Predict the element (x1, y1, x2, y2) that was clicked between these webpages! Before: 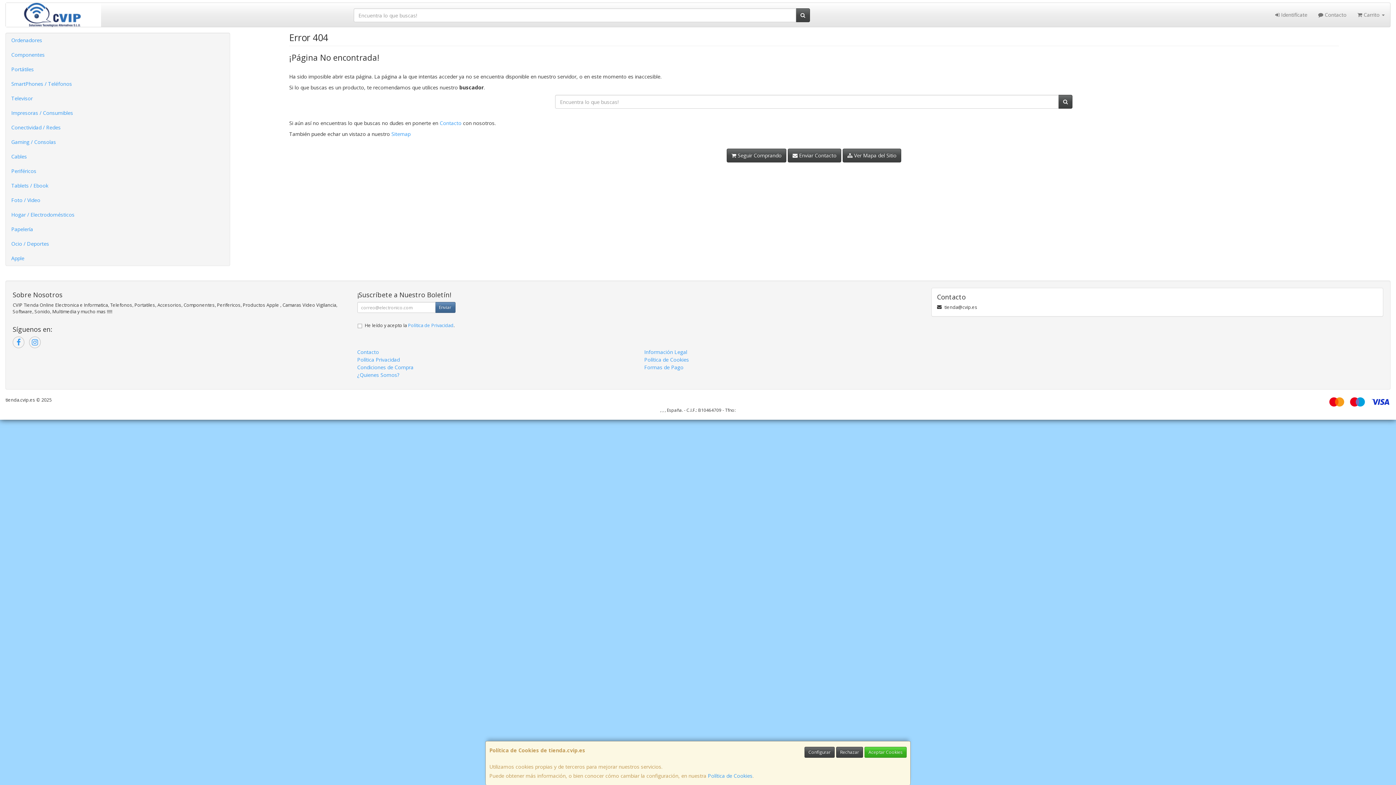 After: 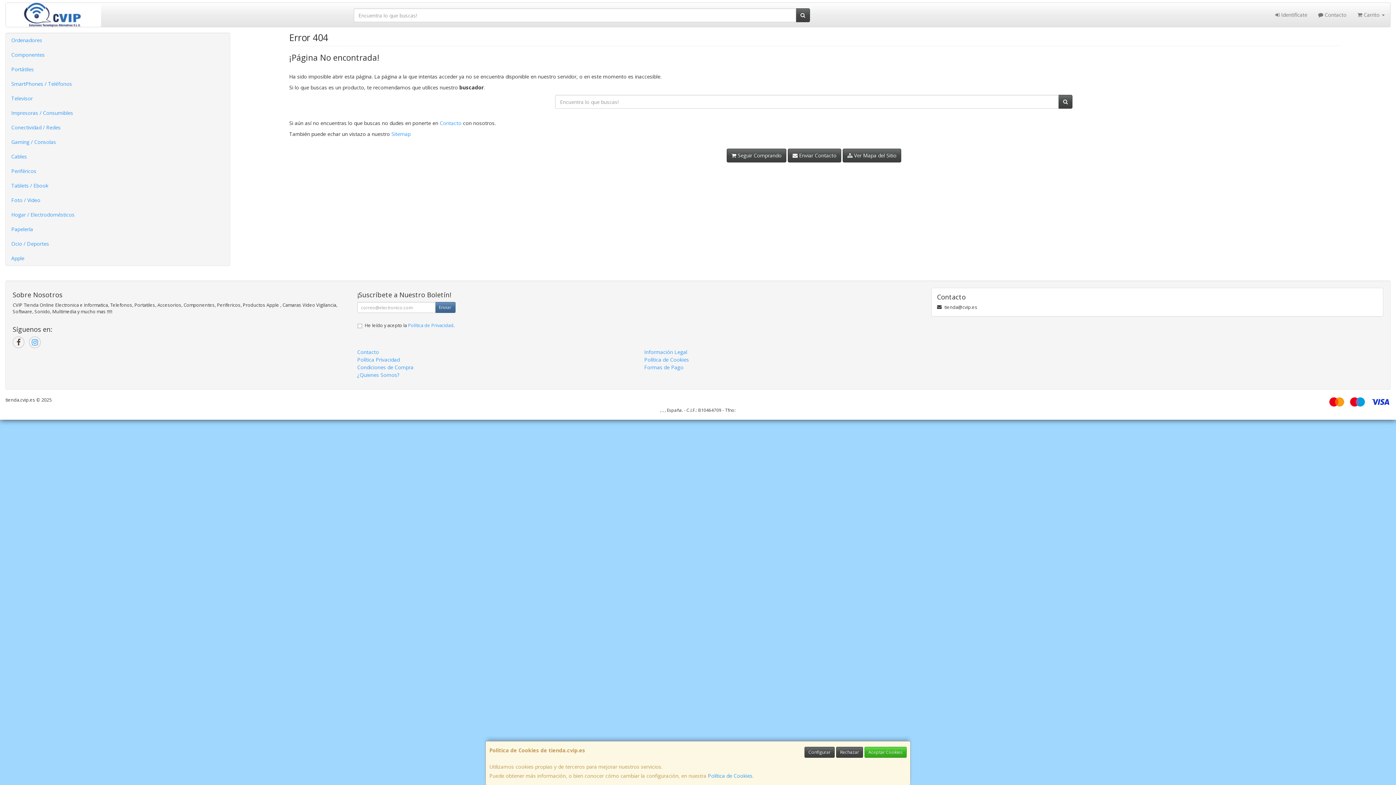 Action: bbox: (12, 336, 24, 348)